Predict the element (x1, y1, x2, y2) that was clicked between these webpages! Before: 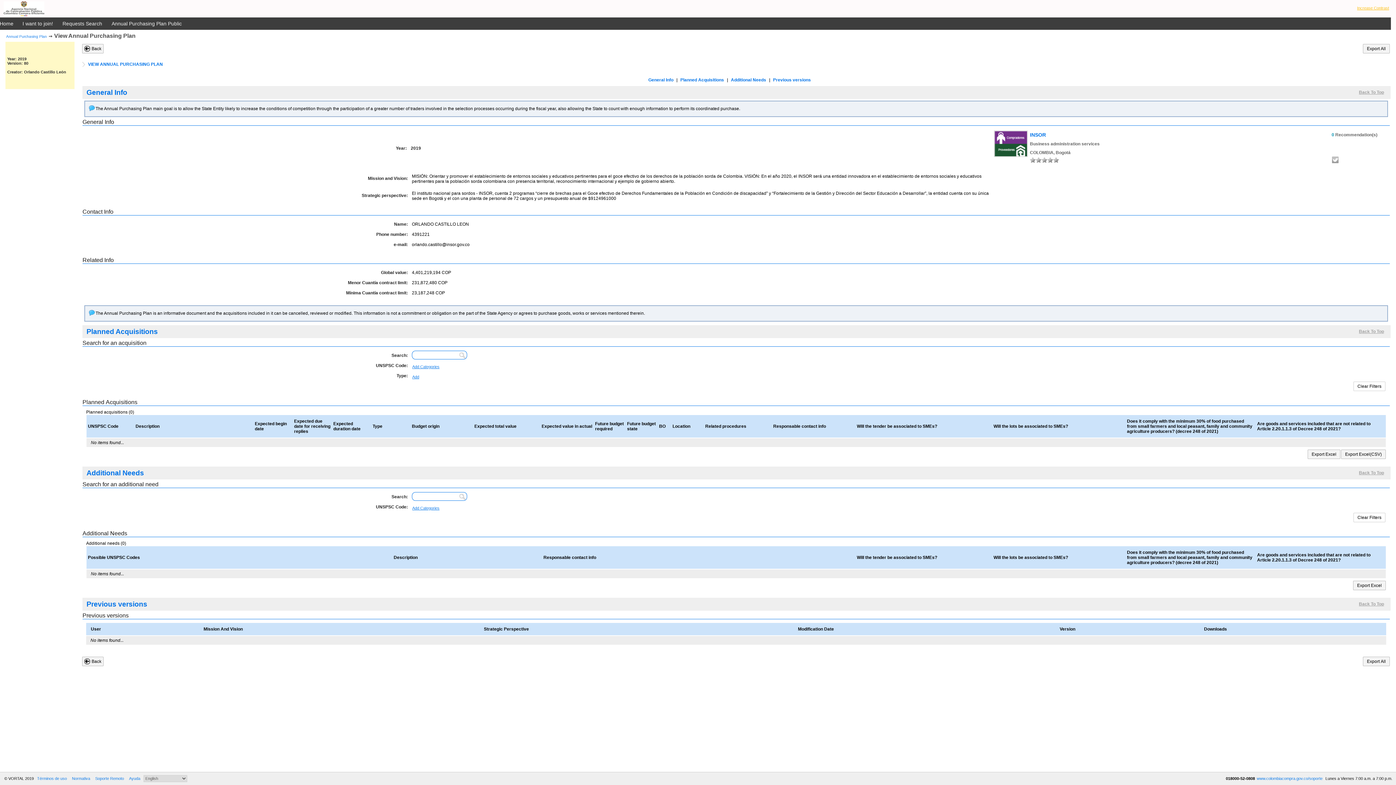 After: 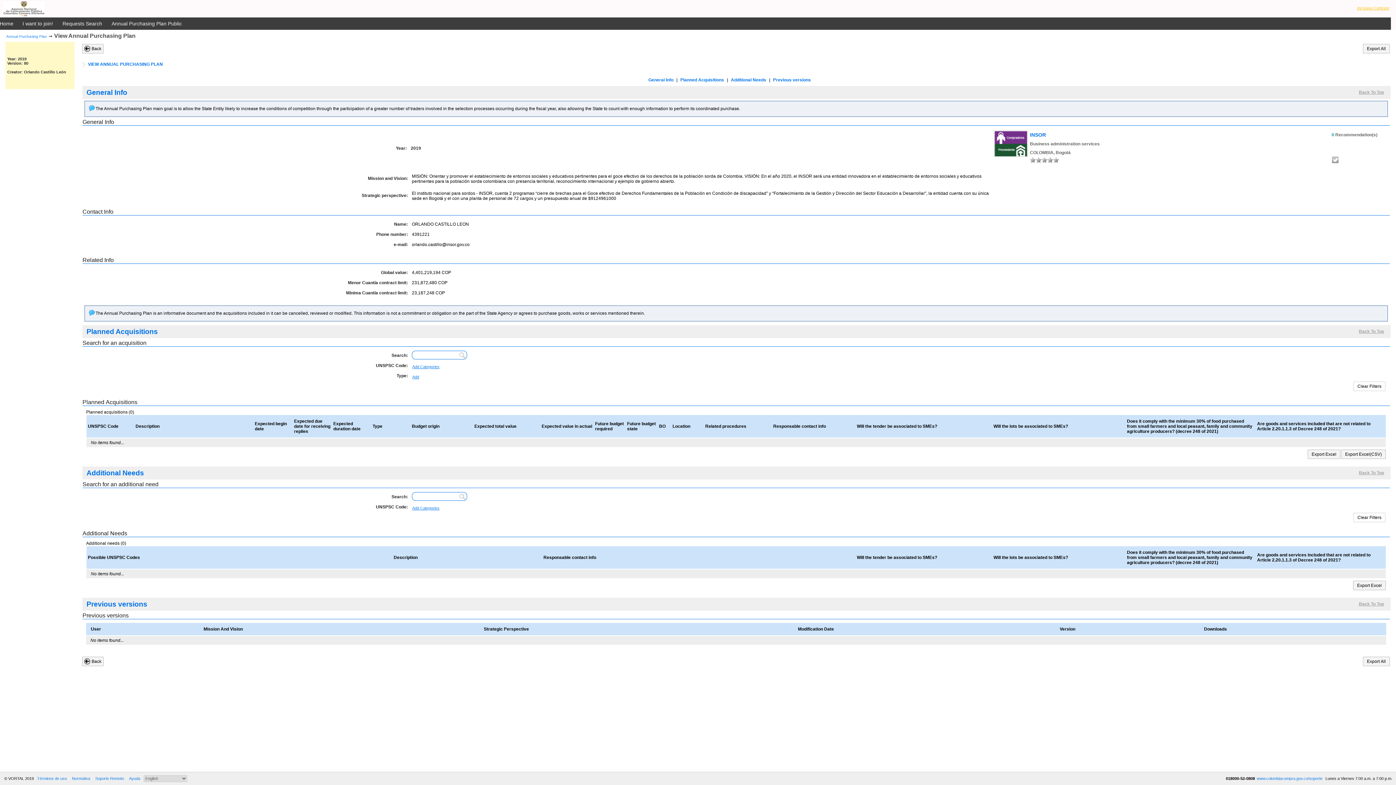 Action: bbox: (1359, 89, 1390, 94) label: Back To Top